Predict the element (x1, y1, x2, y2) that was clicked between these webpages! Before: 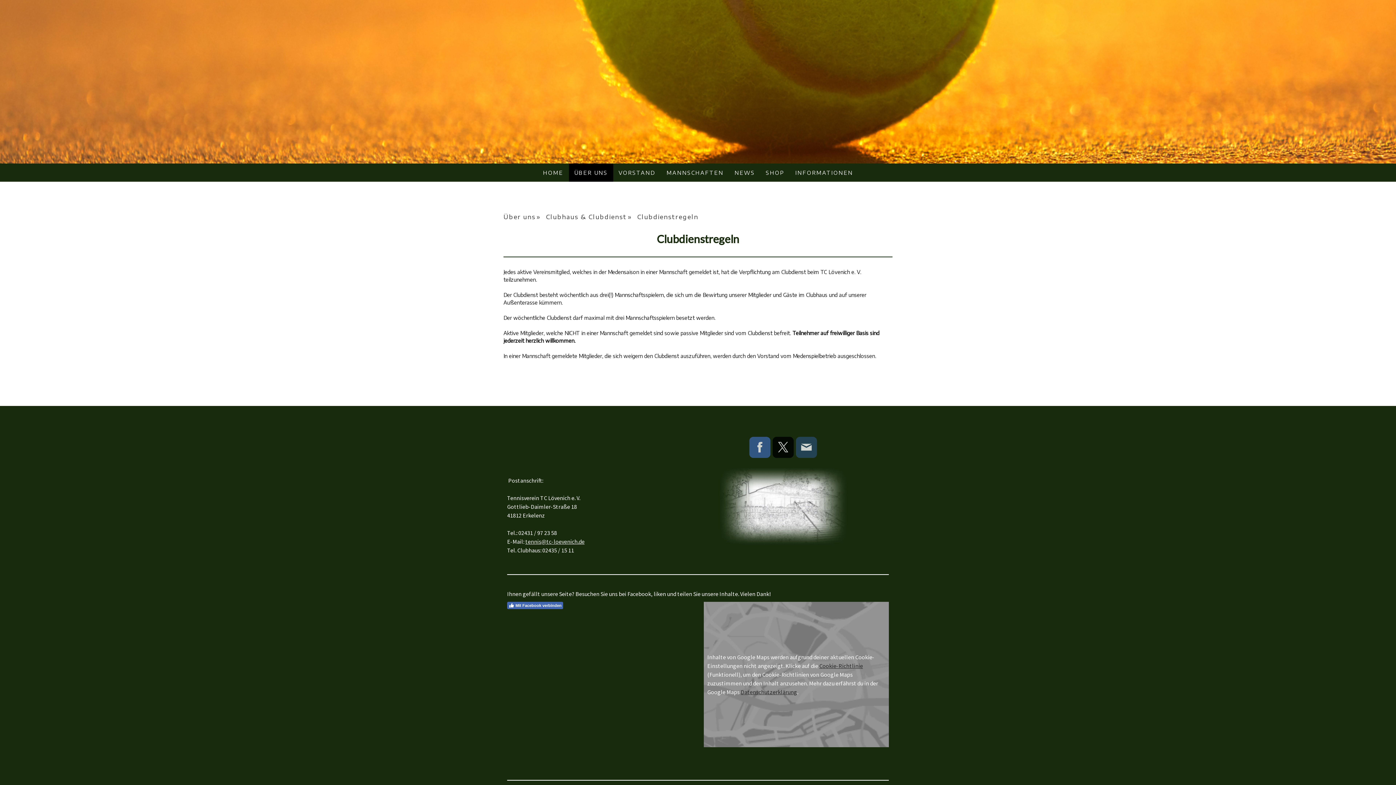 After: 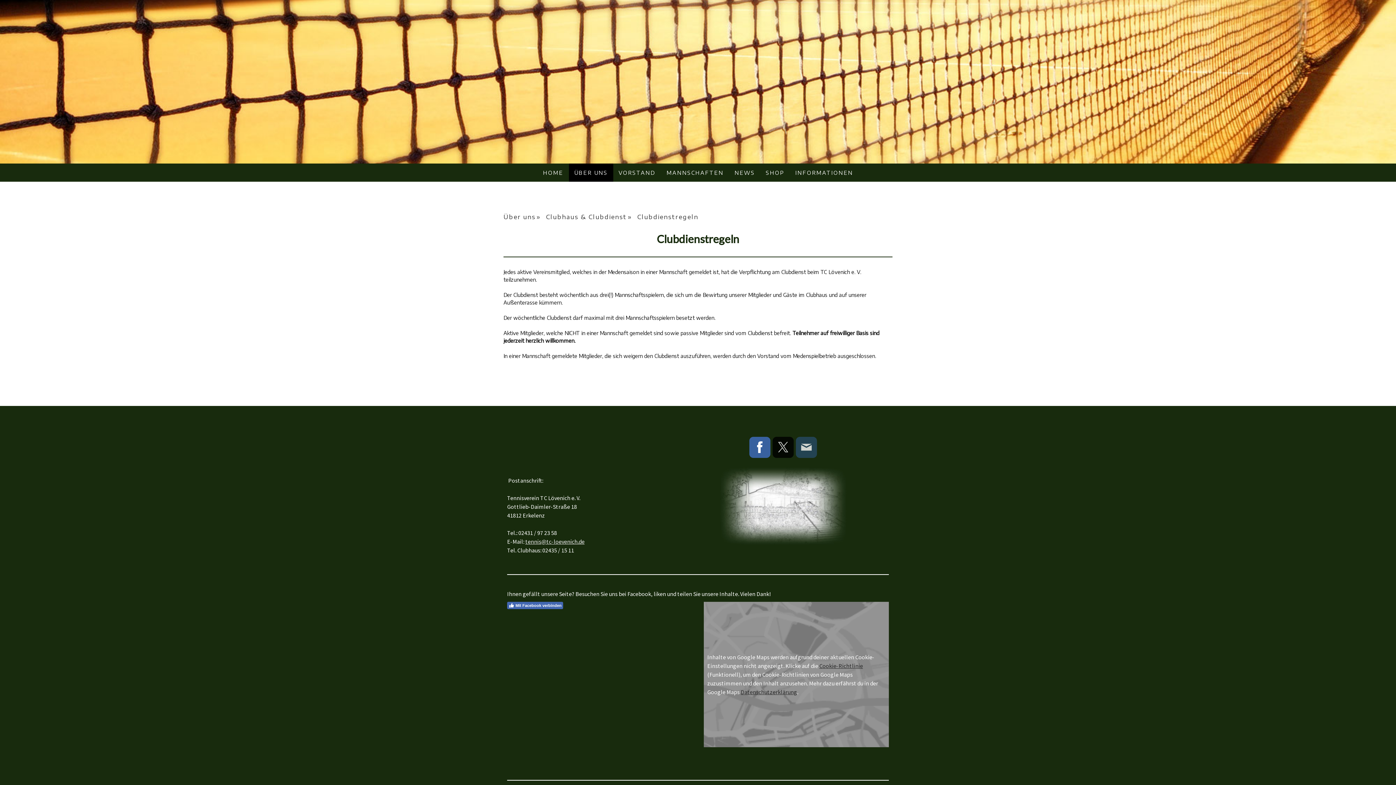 Action: bbox: (749, 437, 770, 458)